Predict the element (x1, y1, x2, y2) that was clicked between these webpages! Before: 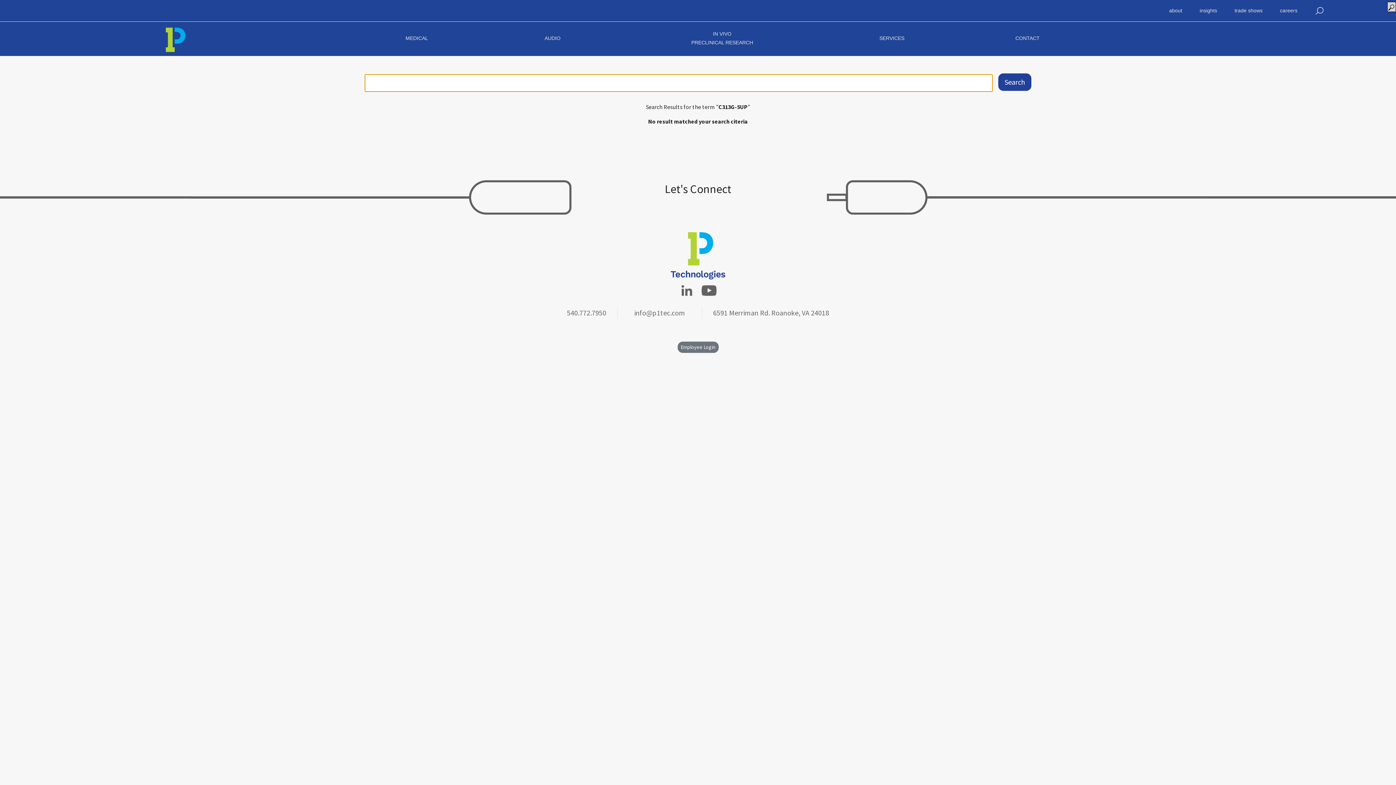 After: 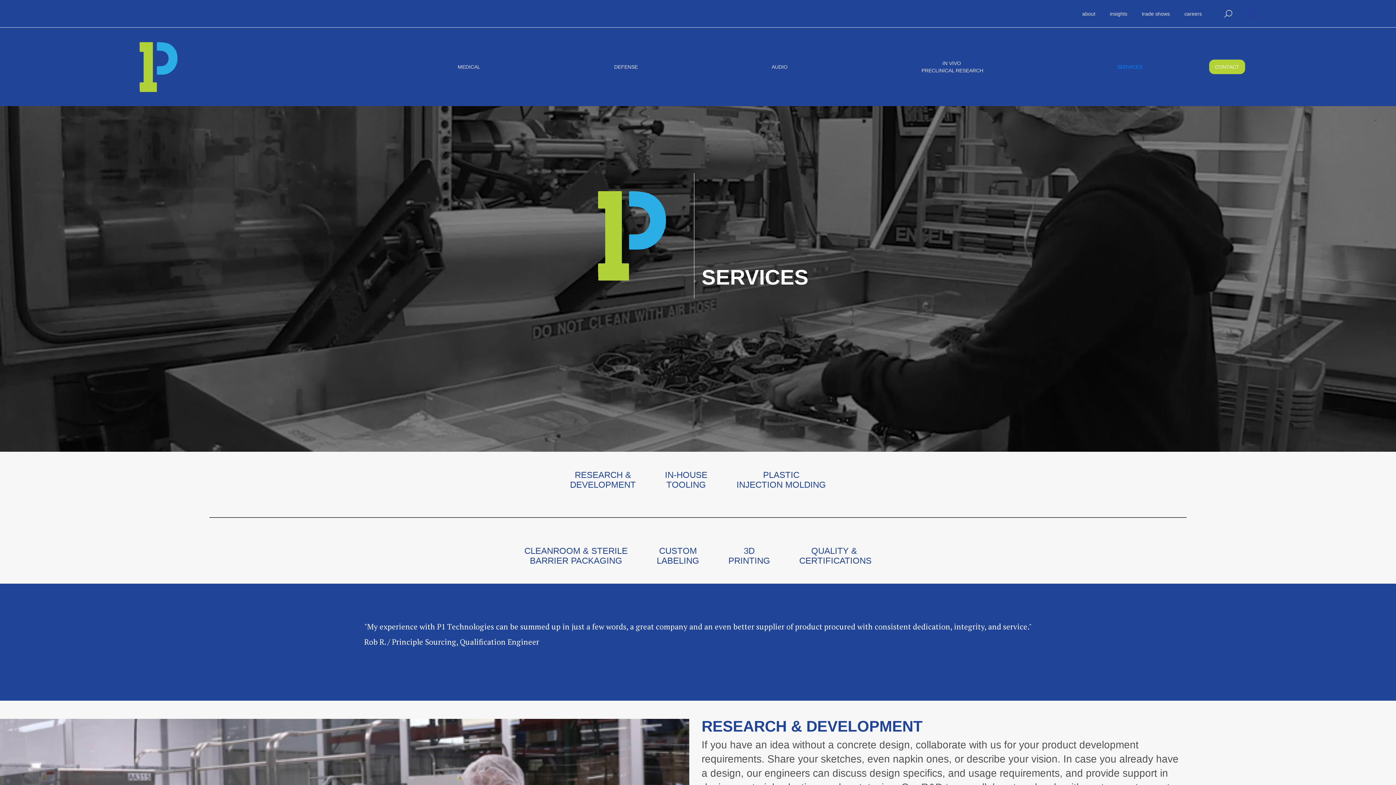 Action: bbox: (879, 35, 904, 40) label: SERVICES